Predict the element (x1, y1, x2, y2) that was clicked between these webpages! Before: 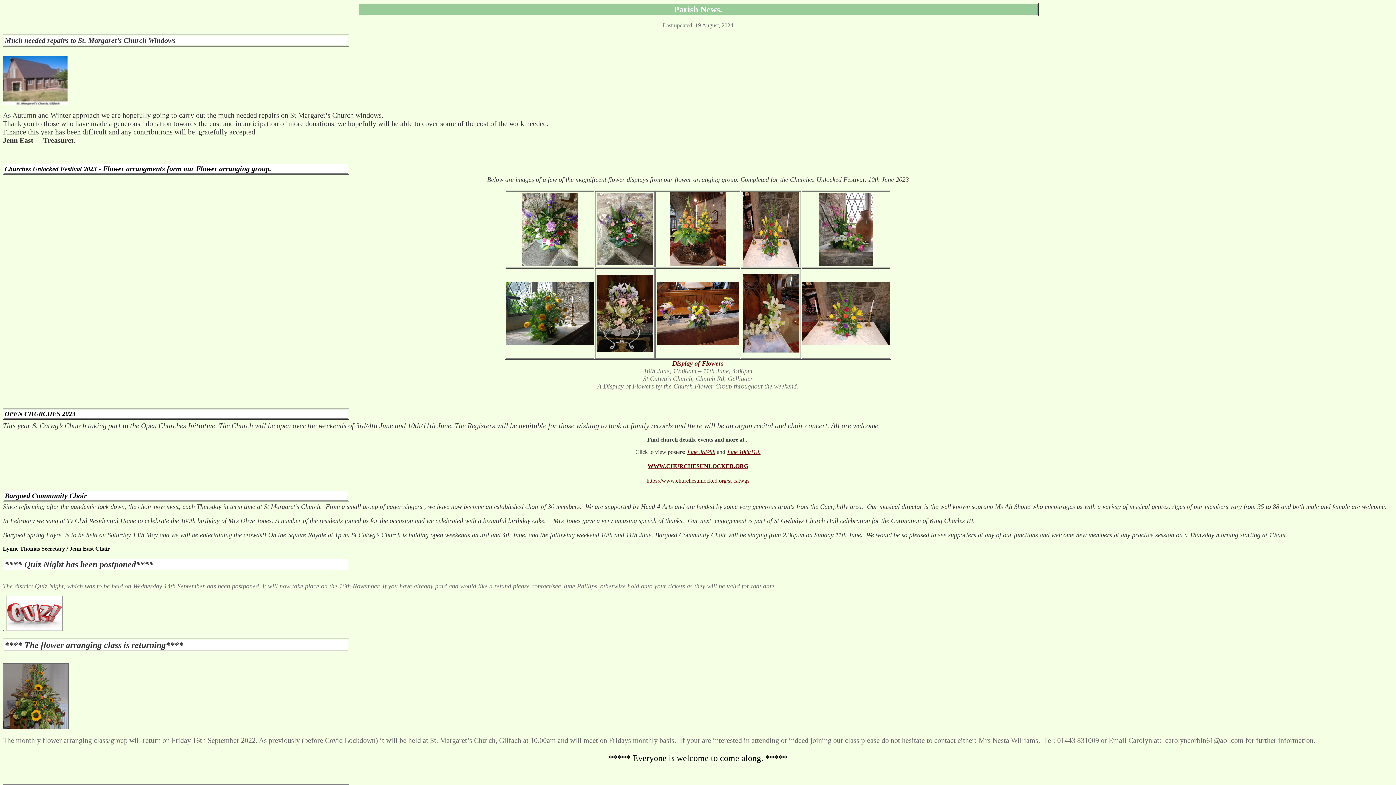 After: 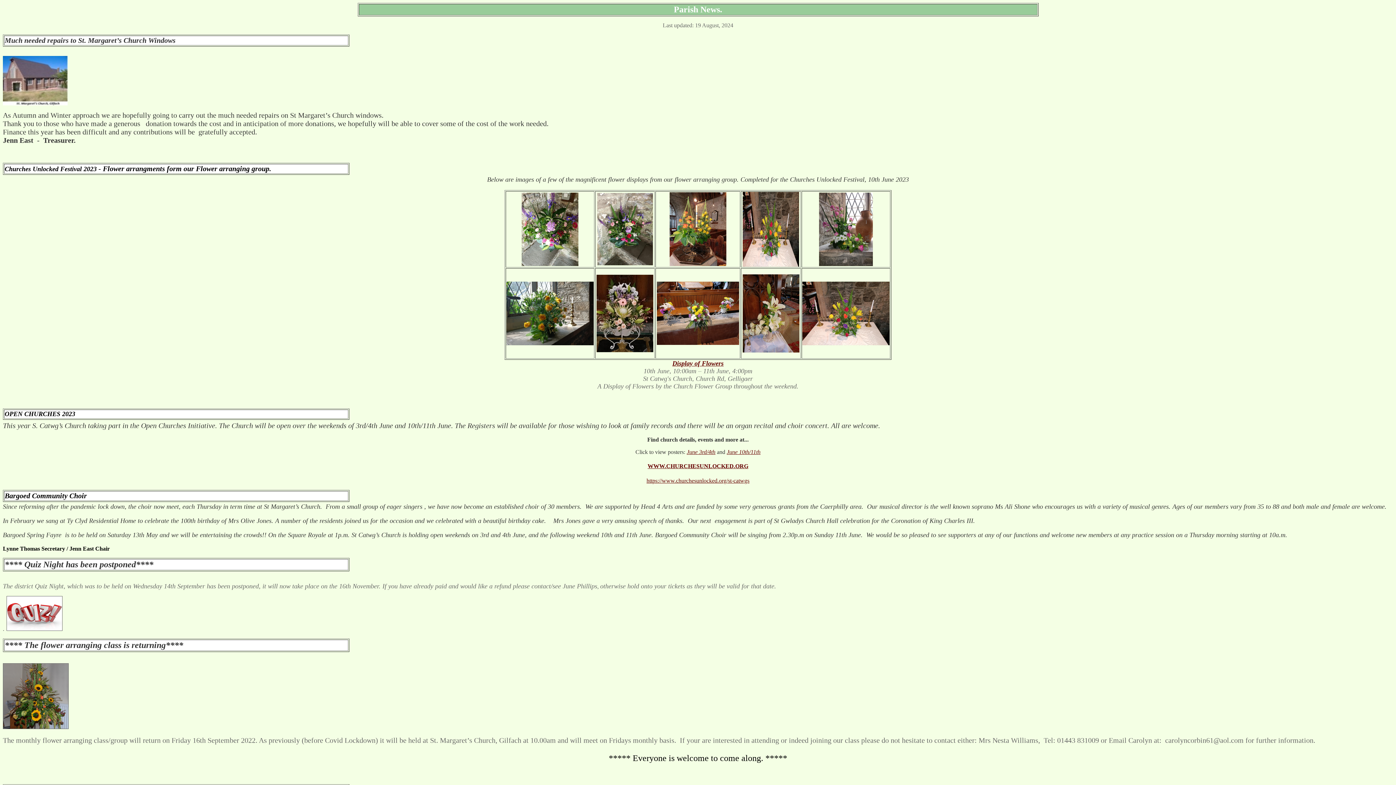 Action: label: June 10th/11th bbox: (726, 449, 760, 455)